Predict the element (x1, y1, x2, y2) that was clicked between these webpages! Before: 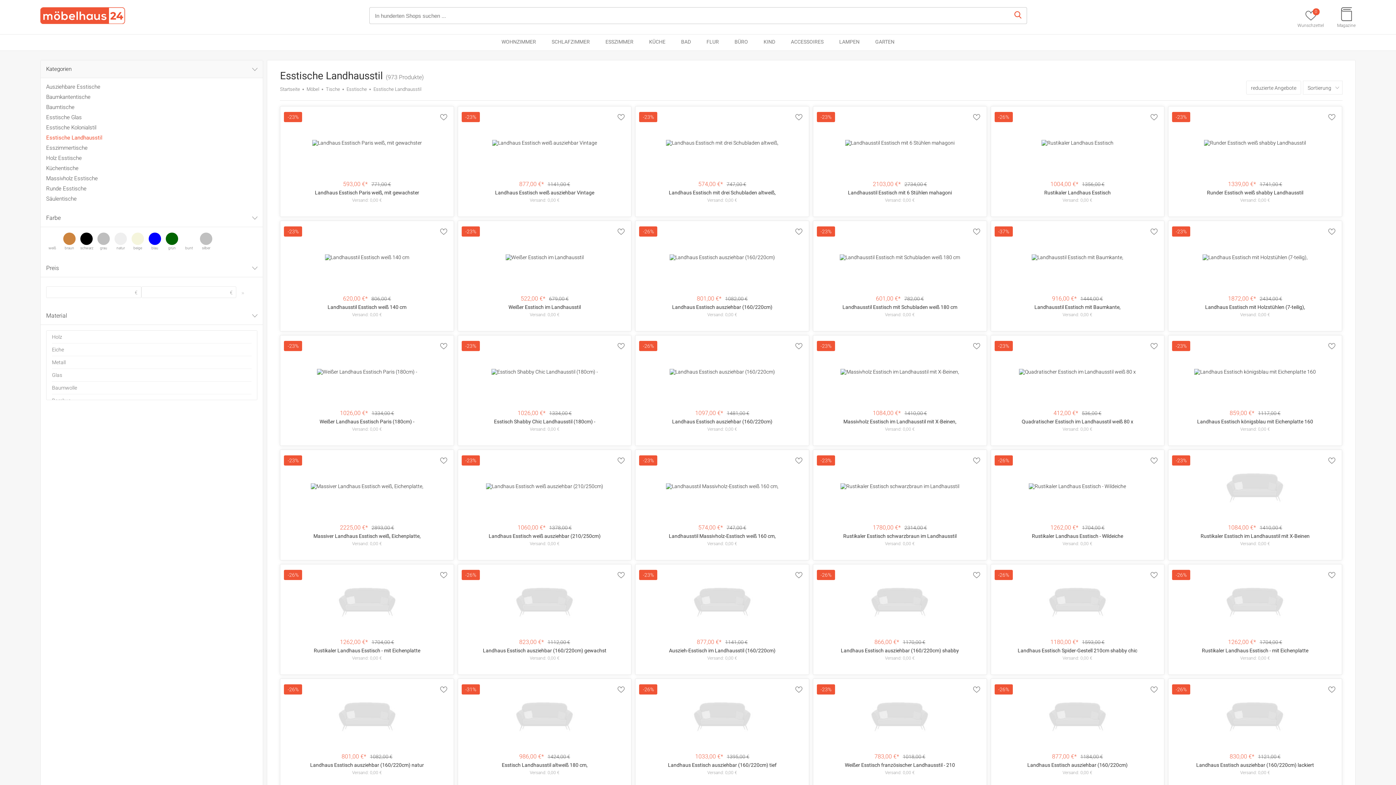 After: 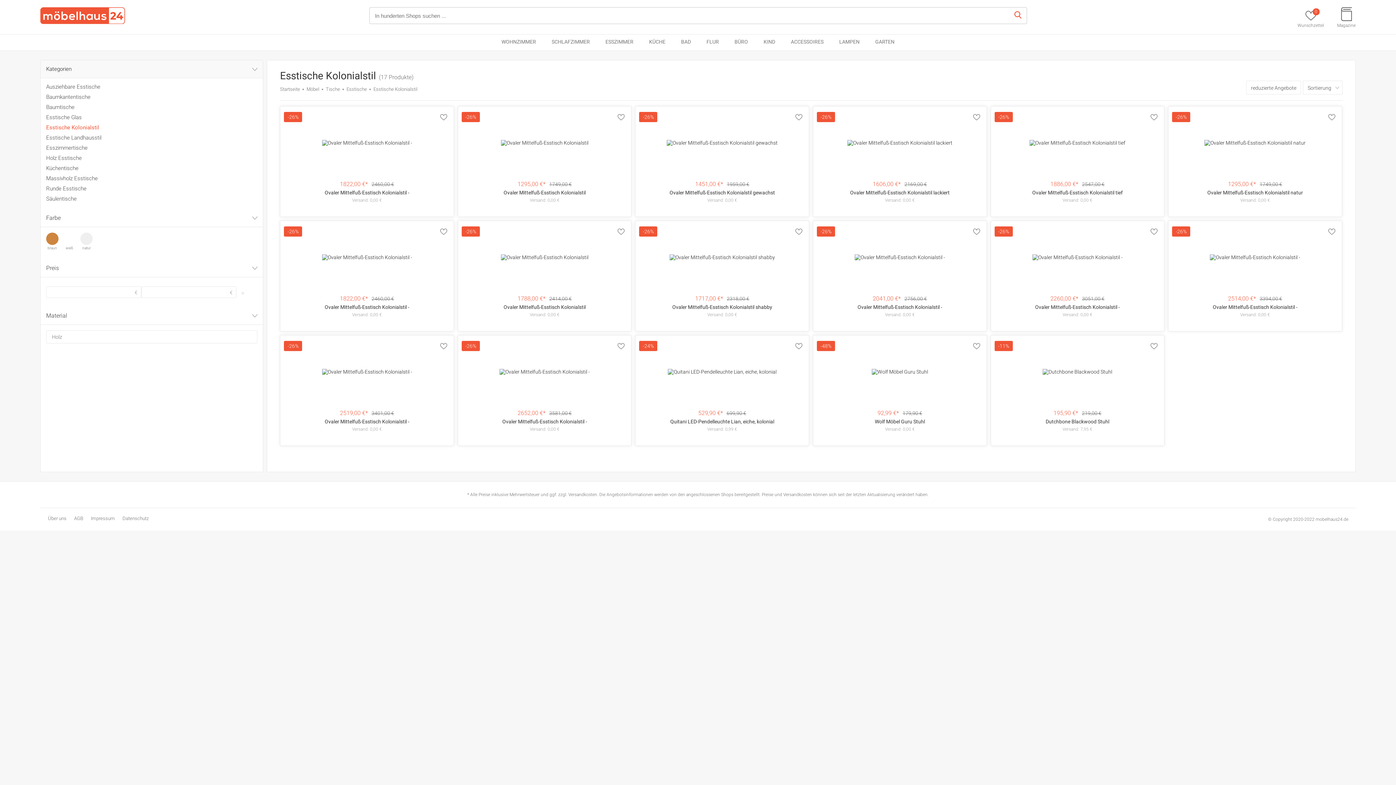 Action: label: Esstische Kolonialstil bbox: (46, 124, 96, 130)